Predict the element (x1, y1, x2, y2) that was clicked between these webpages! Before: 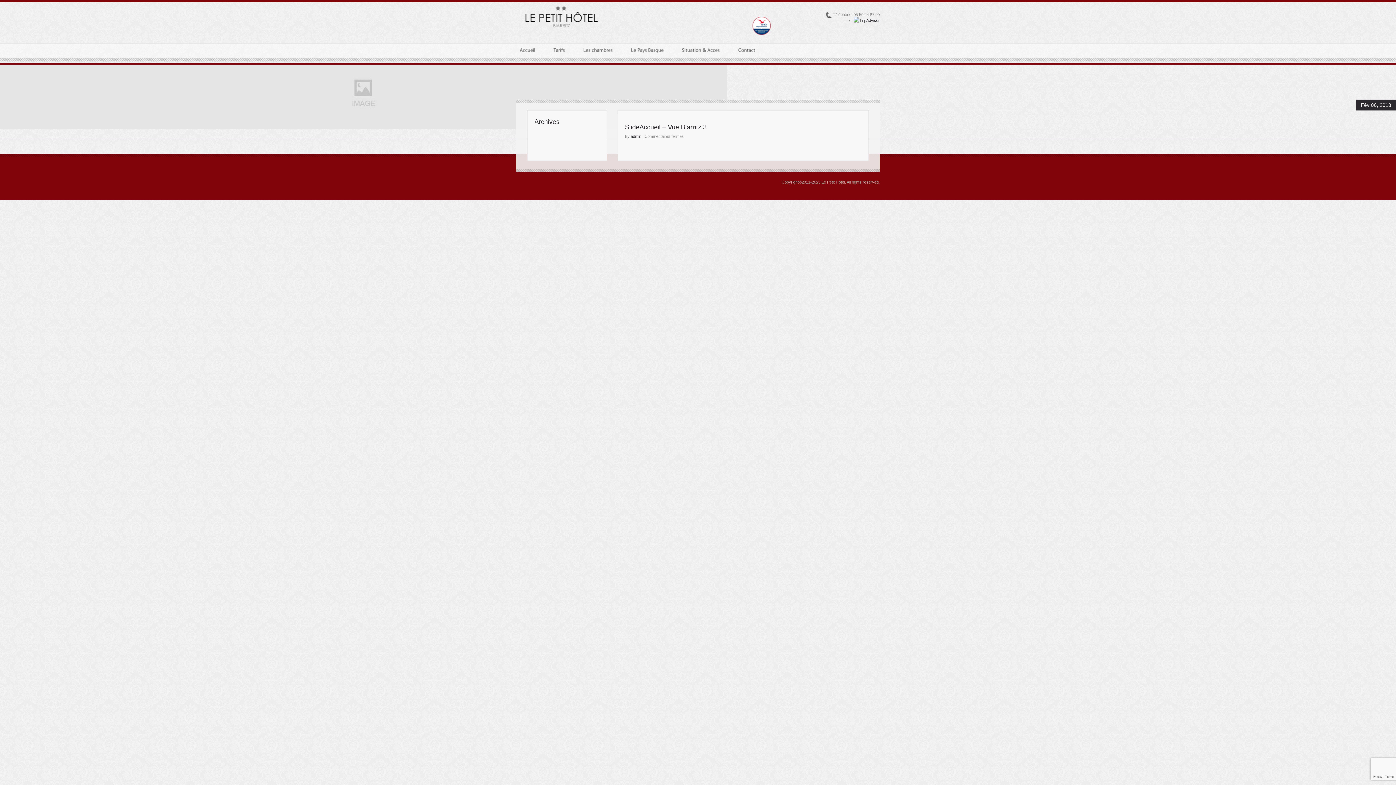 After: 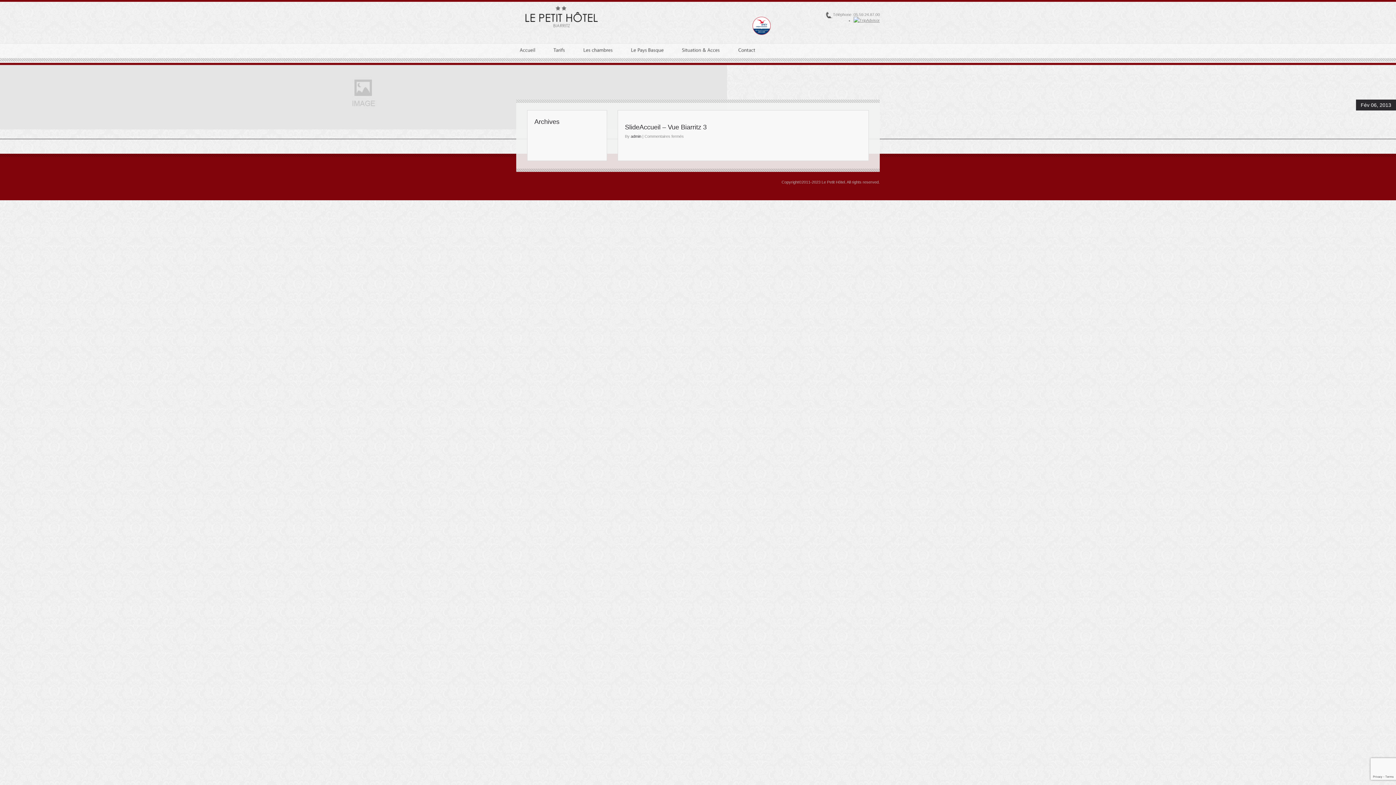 Action: bbox: (853, 18, 880, 22)